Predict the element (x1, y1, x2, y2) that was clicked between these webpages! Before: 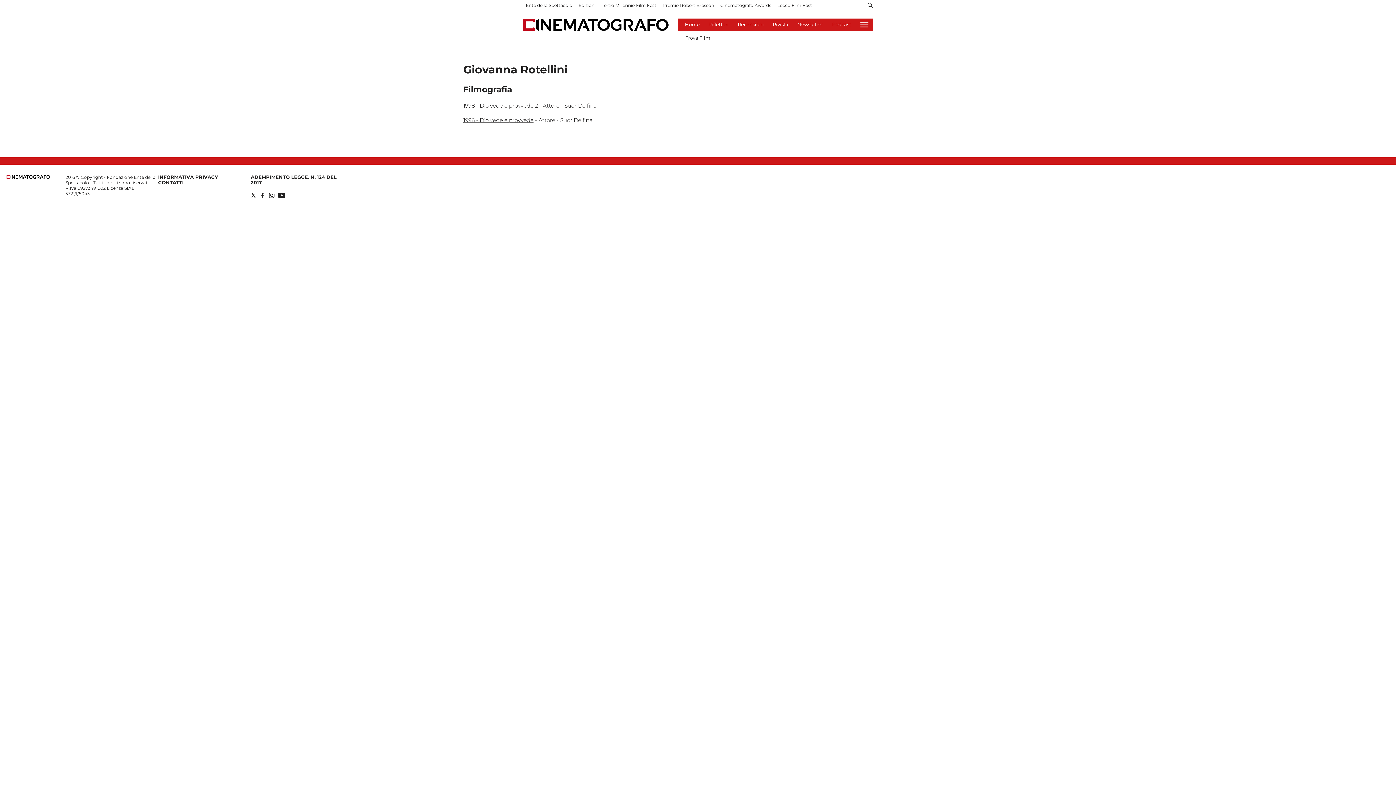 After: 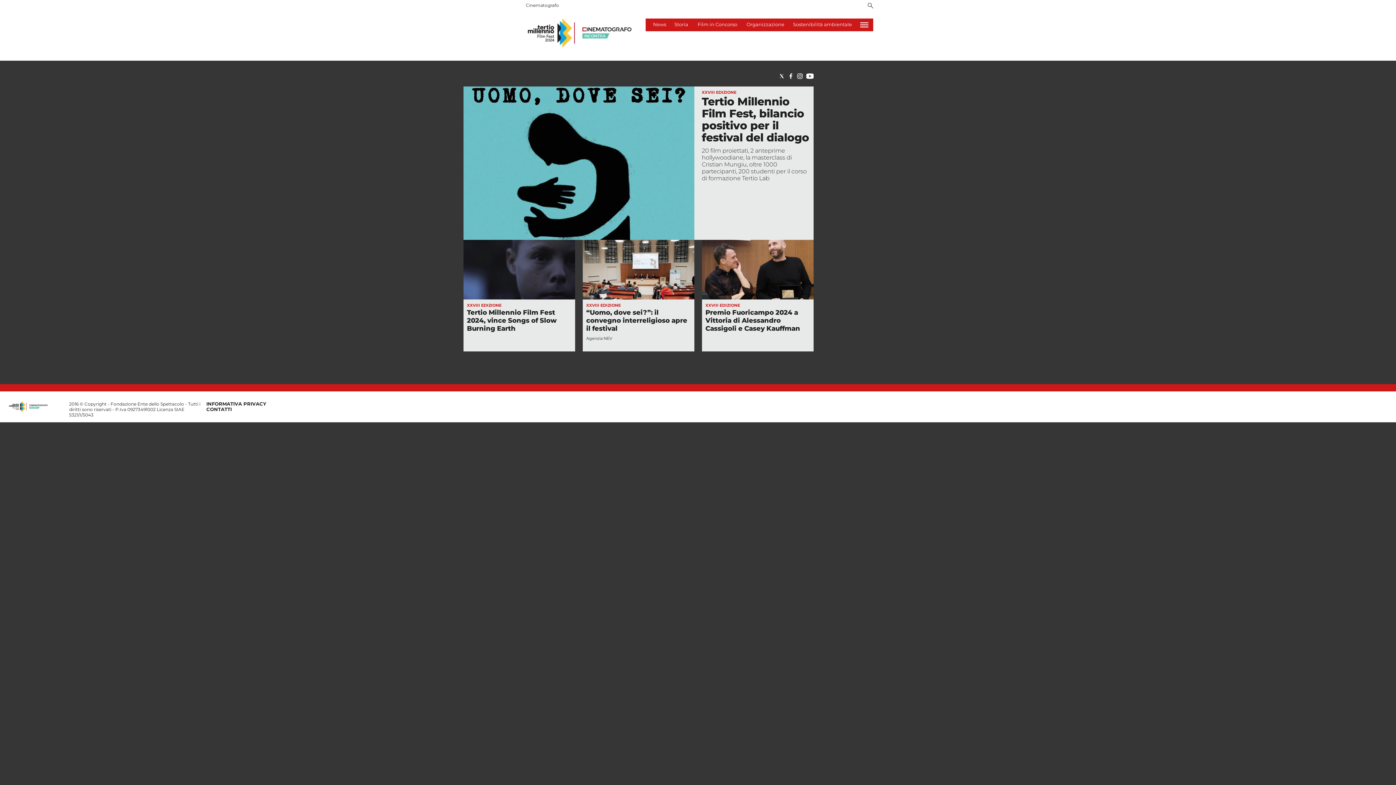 Action: label: Tertio Millennio Film Fest bbox: (599, 0, 659, 10)